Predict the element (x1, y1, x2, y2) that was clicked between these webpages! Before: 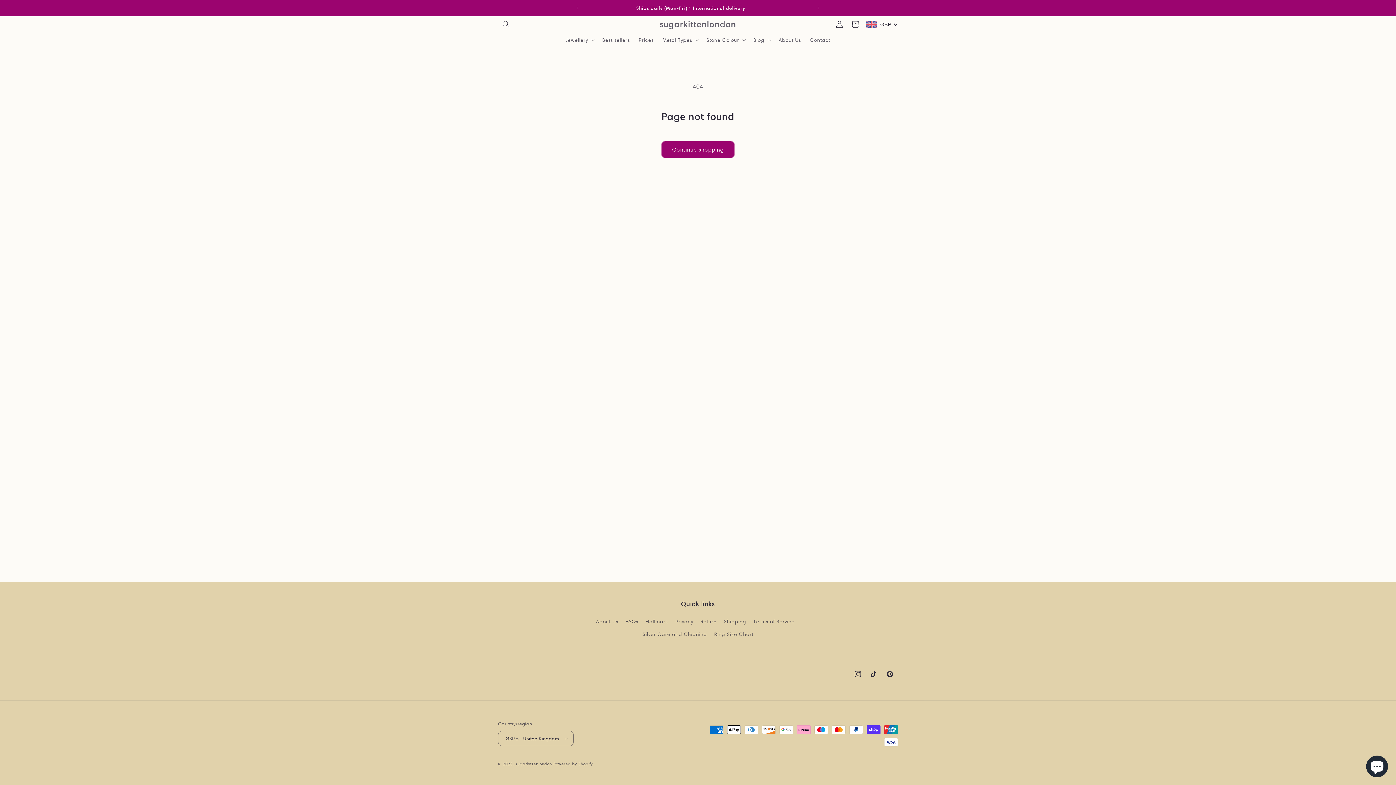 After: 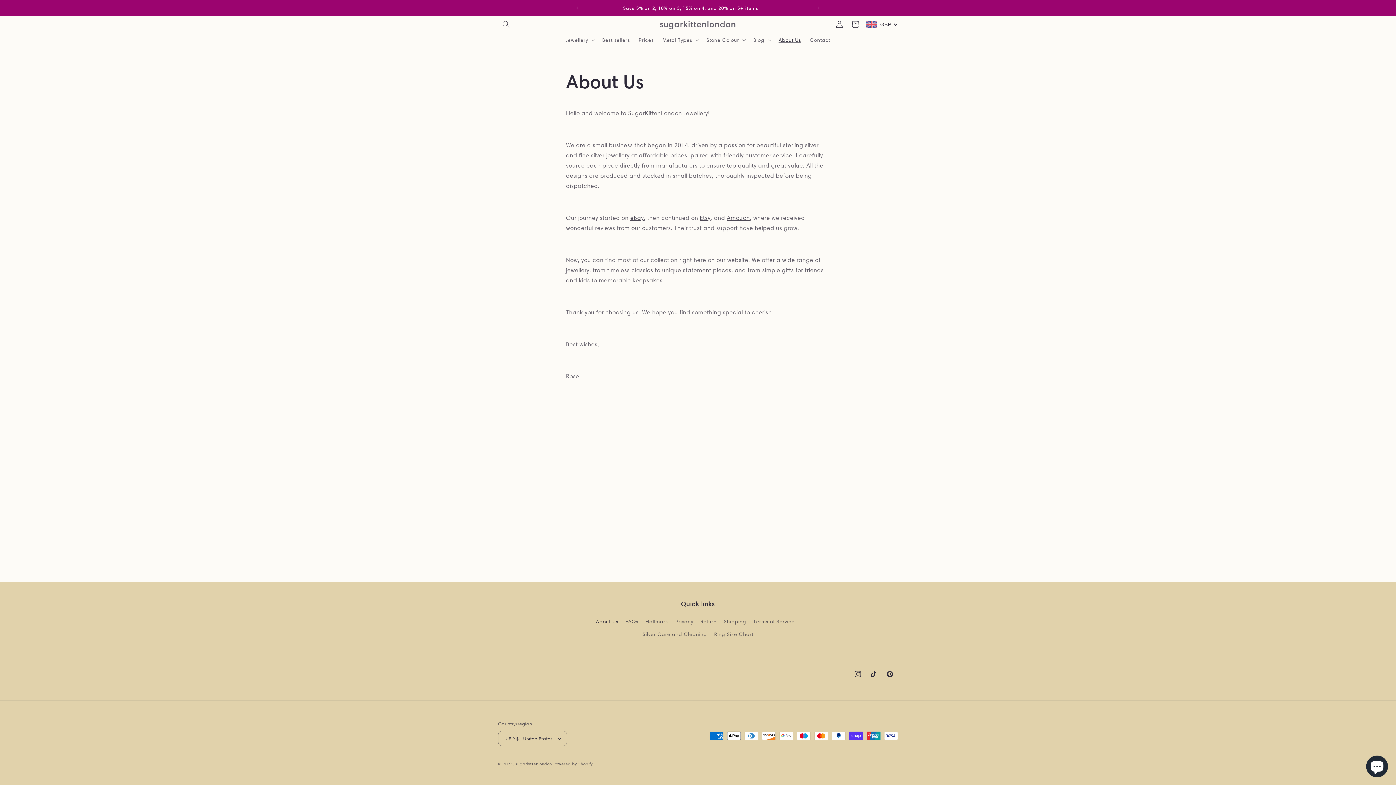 Action: label: About Us bbox: (774, 32, 805, 47)